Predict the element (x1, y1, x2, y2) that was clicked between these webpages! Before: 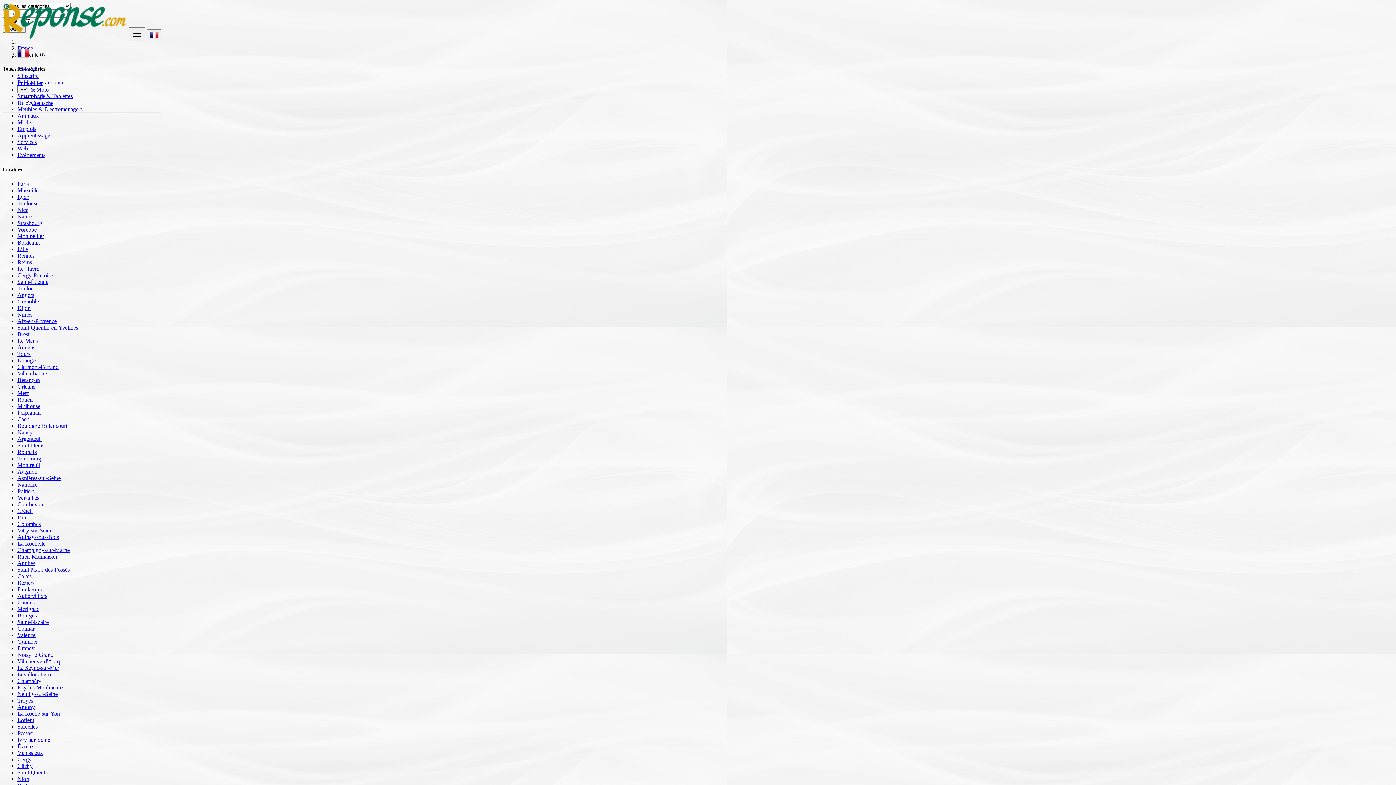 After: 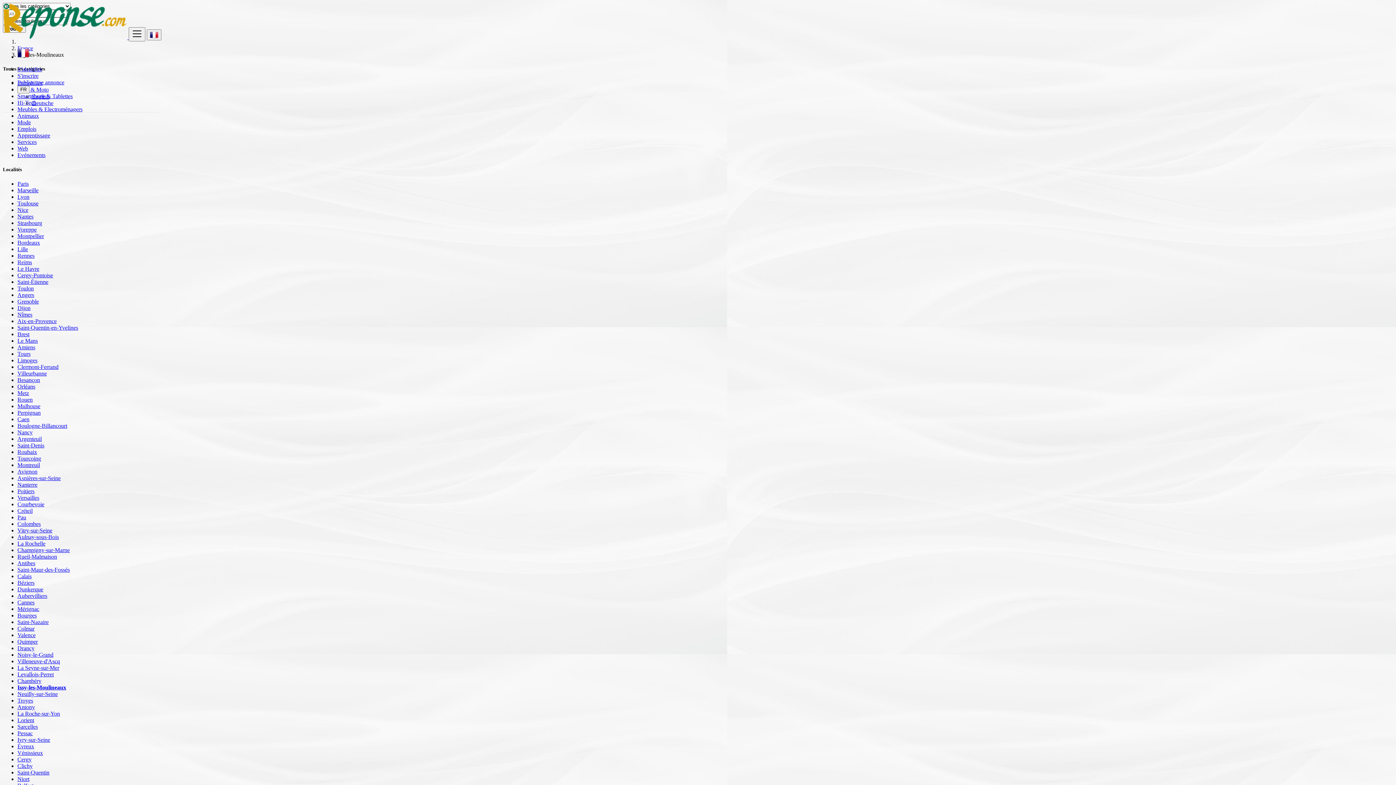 Action: label: Issy-les-Moulineaux bbox: (17, 684, 64, 690)